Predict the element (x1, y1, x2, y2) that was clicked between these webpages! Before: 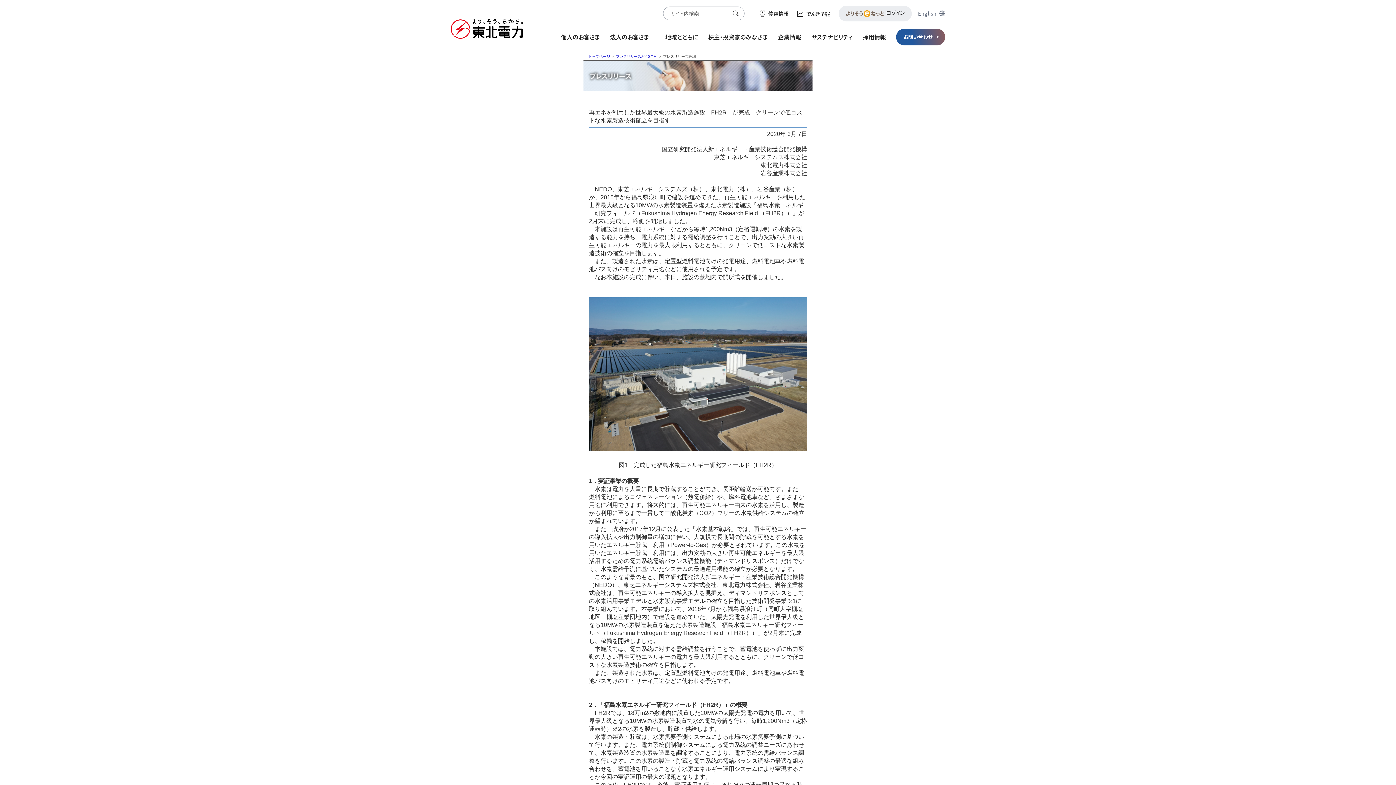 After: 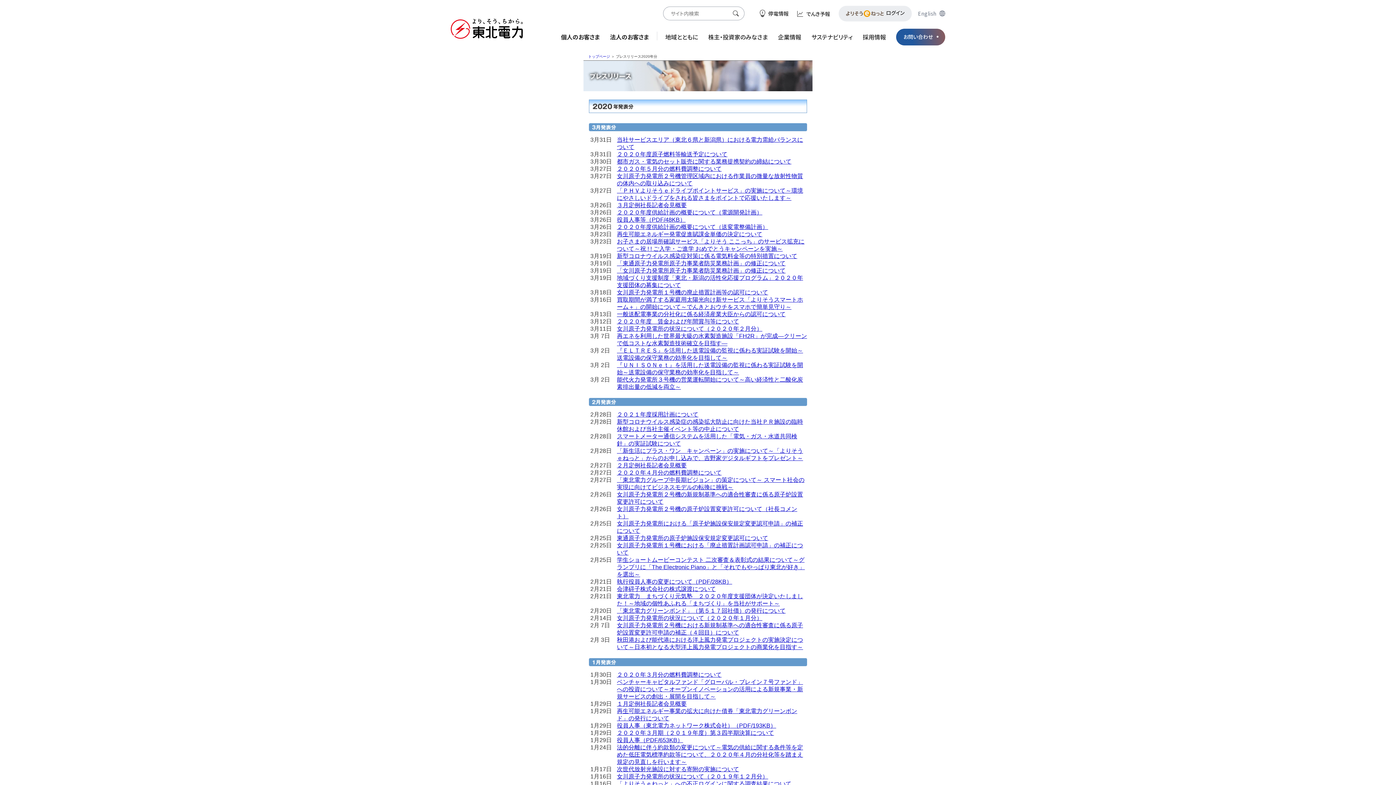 Action: label: プレスリリース2020年分 bbox: (616, 54, 657, 58)